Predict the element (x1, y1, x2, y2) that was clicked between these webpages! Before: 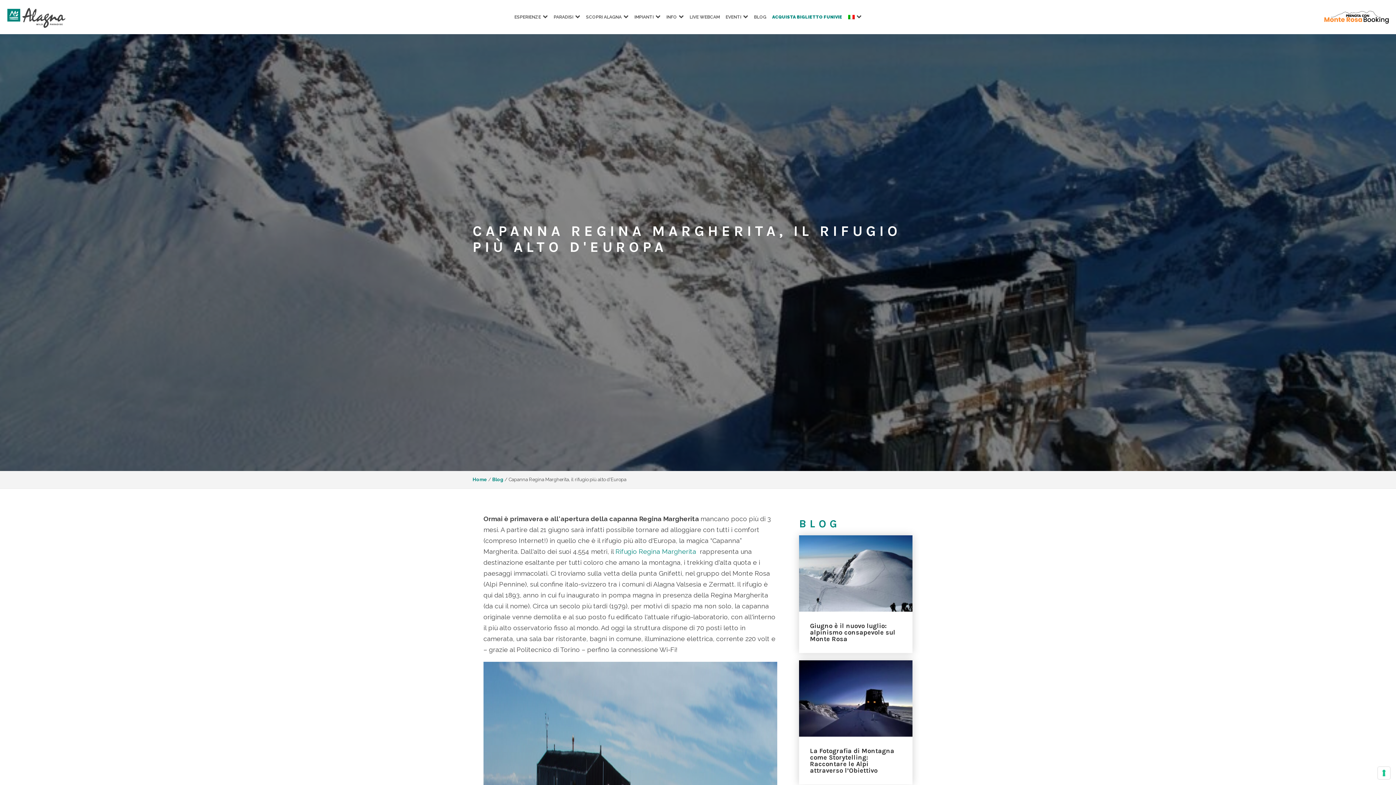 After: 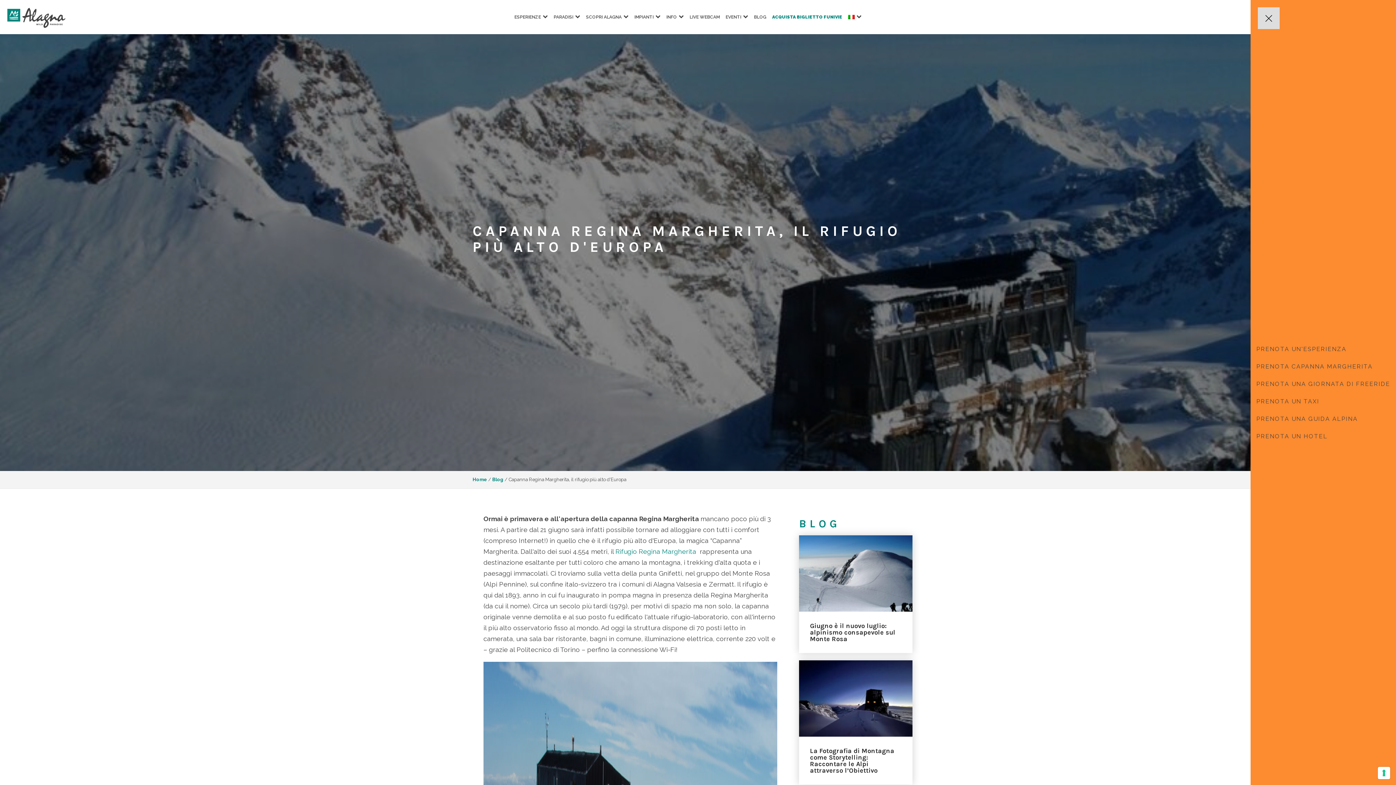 Action: bbox: (1321, 10, 1389, 23)